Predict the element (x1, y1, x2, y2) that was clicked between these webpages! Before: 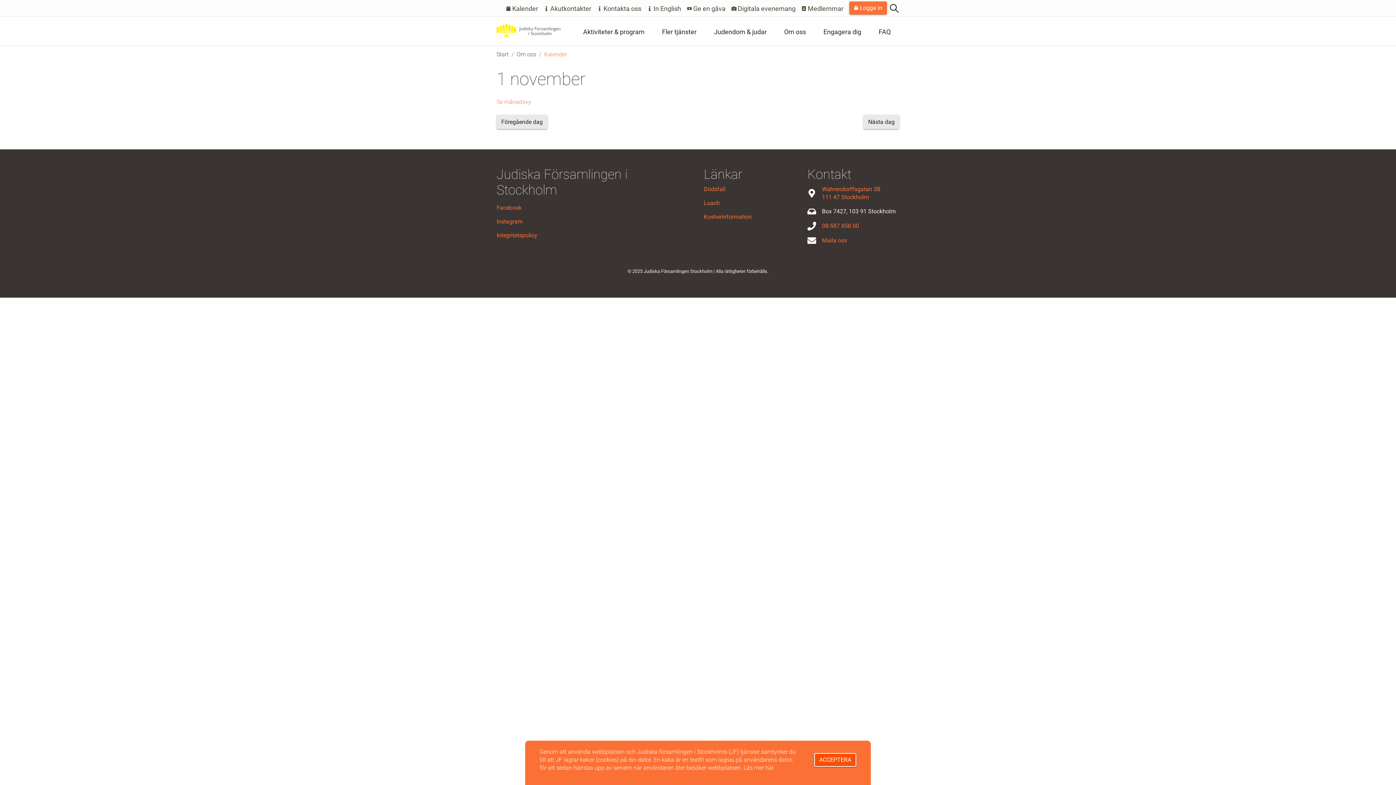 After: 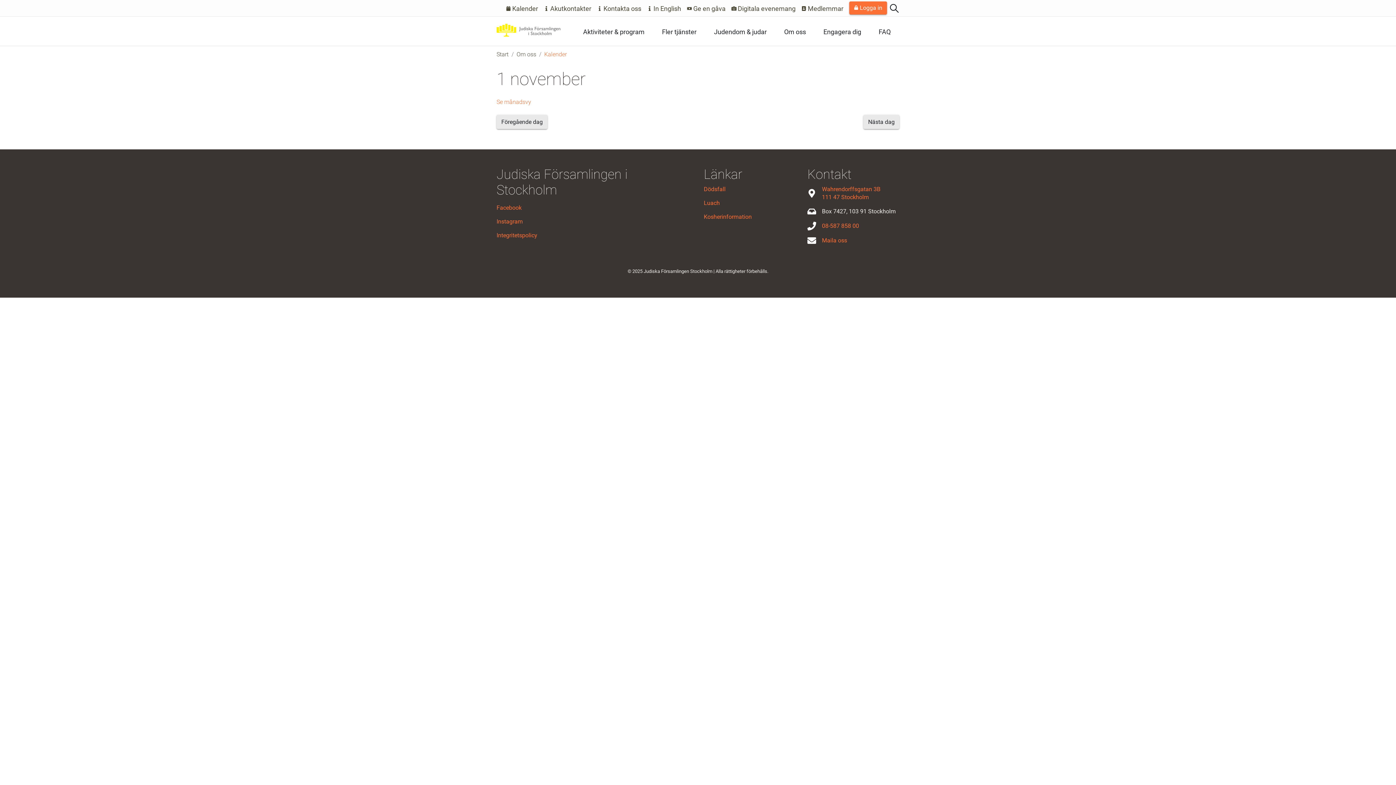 Action: bbox: (814, 753, 856, 767) label: ACCEPTERA